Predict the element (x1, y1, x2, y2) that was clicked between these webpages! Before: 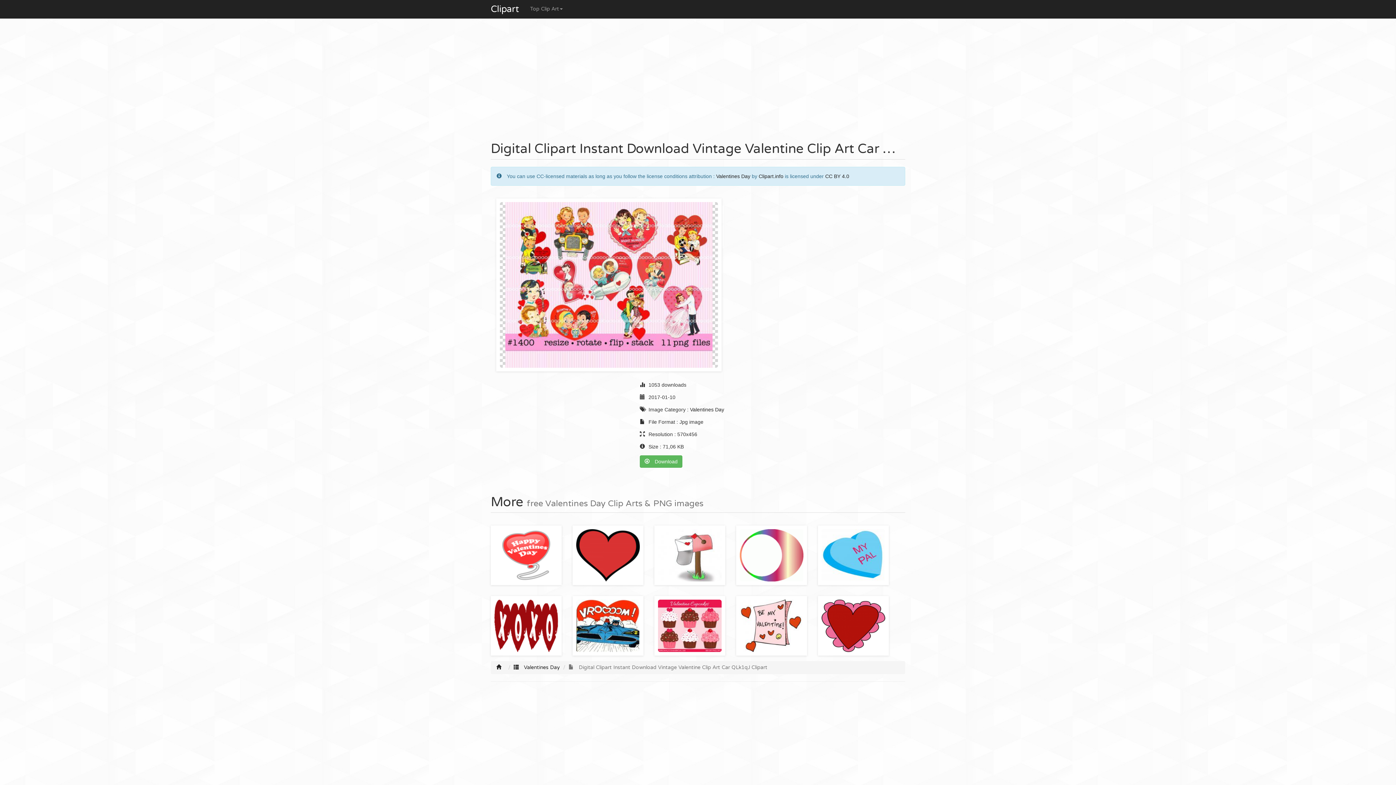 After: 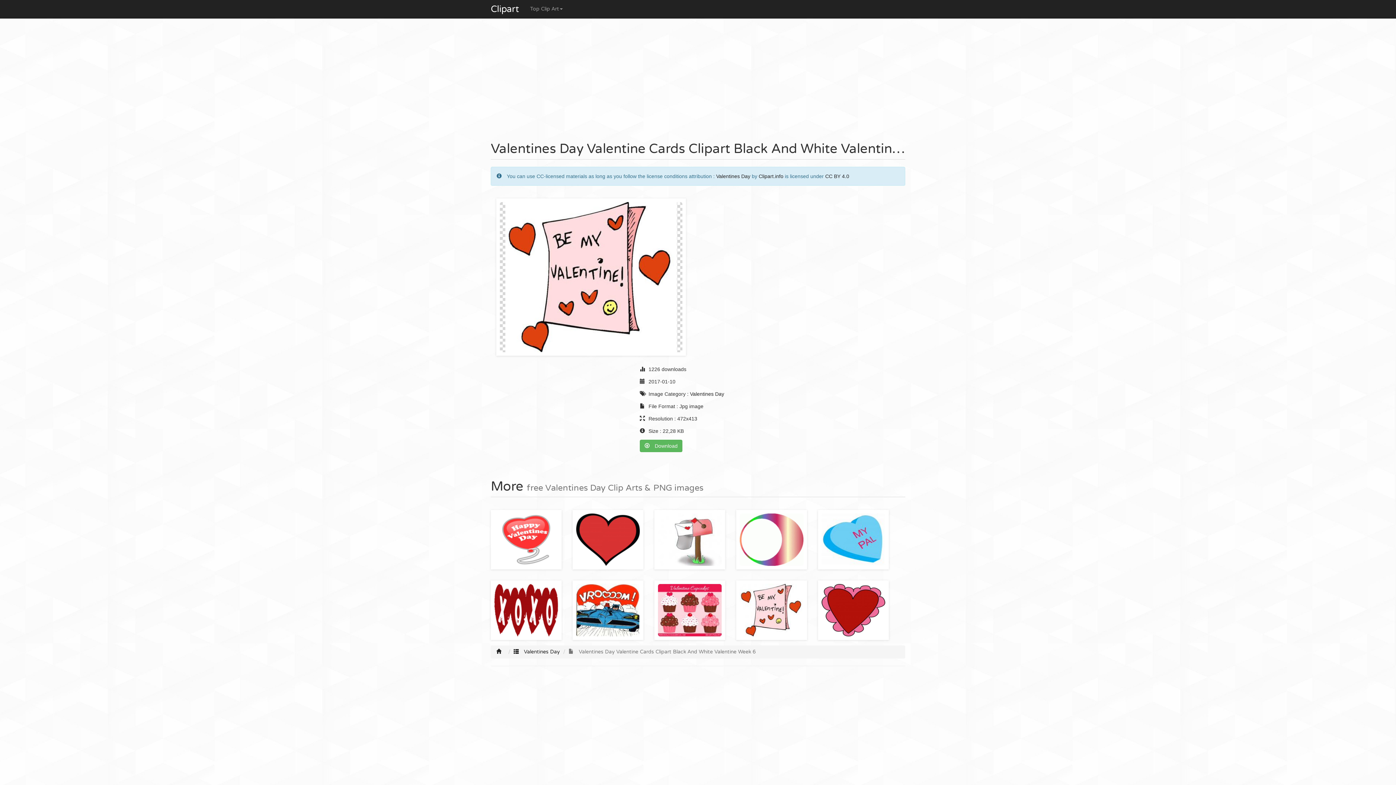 Action: bbox: (740, 599, 803, 652)